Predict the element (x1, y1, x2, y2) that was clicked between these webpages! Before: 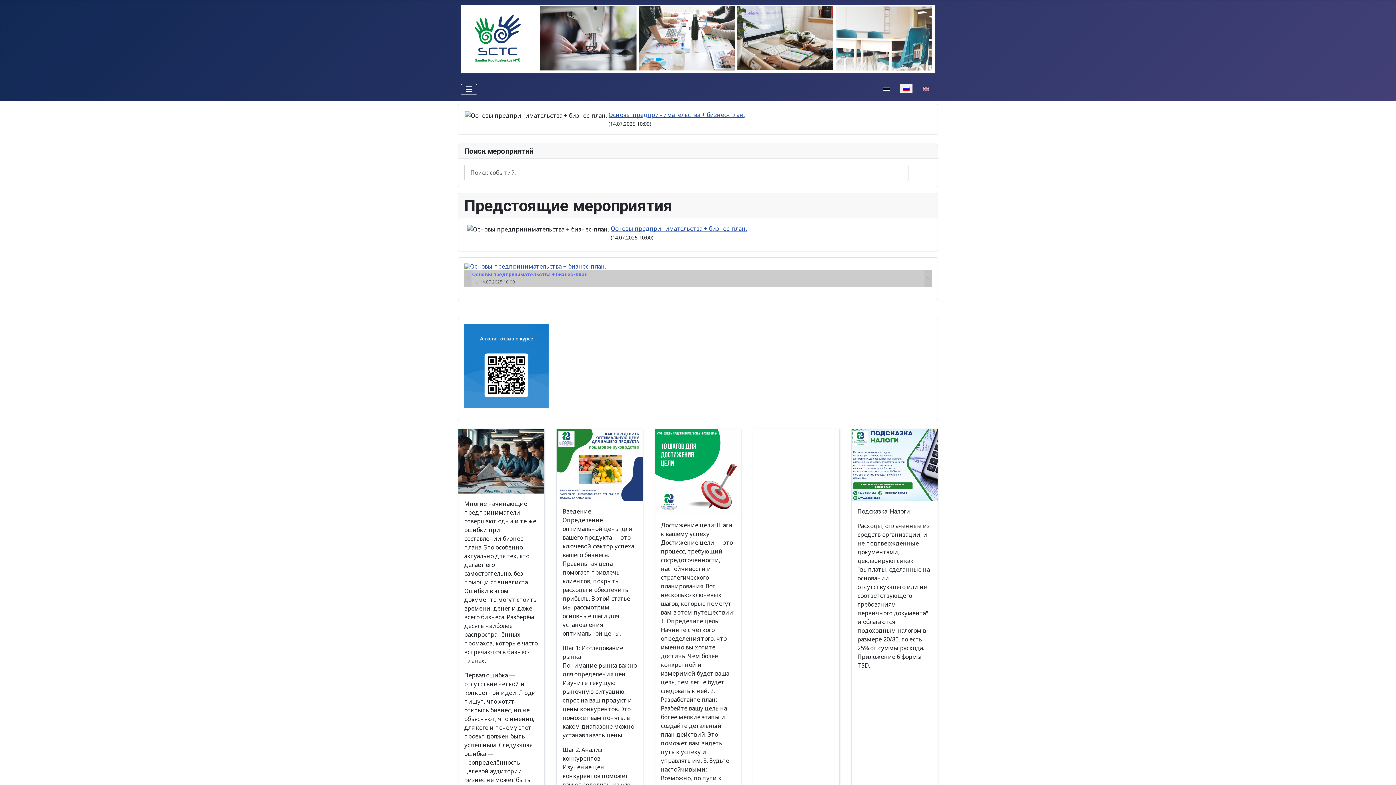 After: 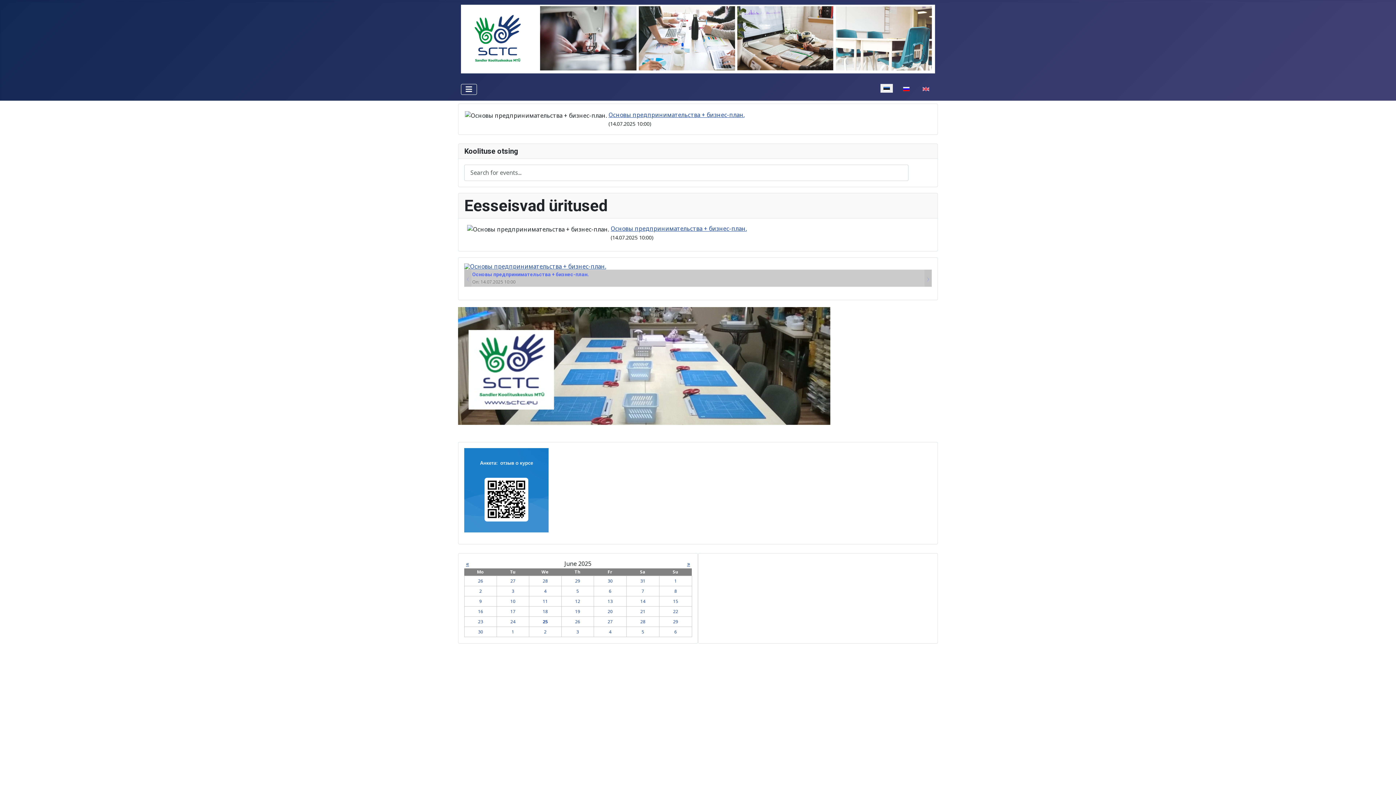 Action: bbox: (880, 81, 893, 95)